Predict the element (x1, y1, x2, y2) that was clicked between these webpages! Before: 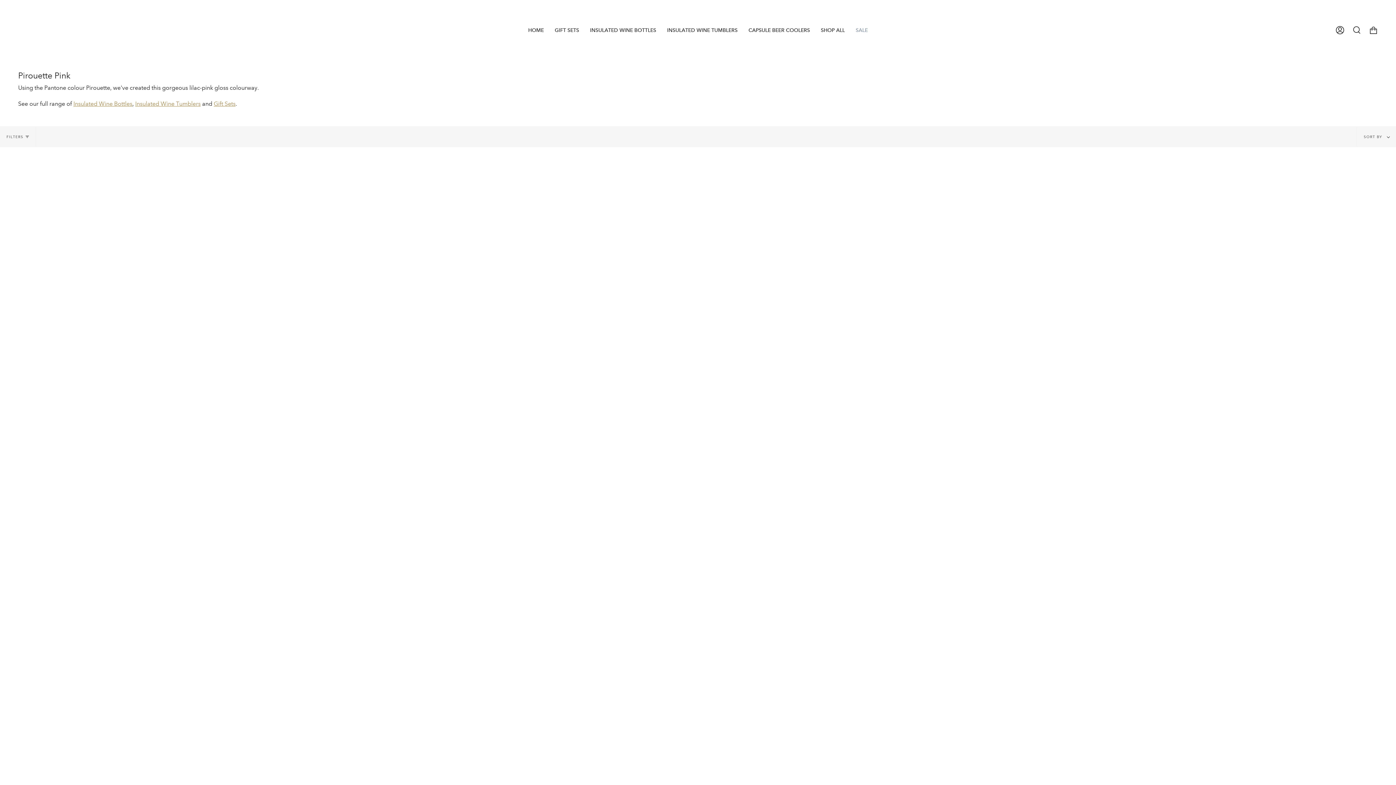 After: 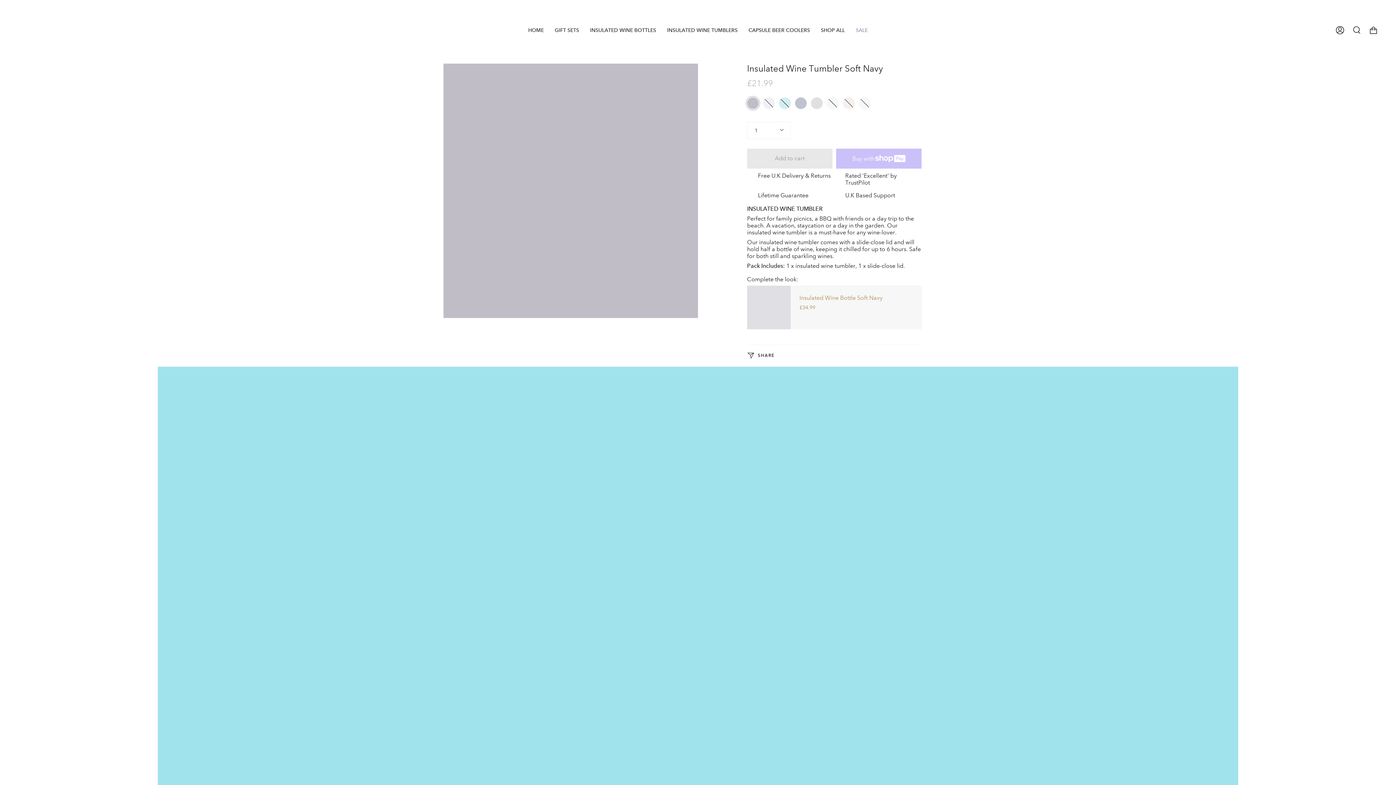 Action: bbox: (661, 0, 743, 60) label: INSULATED WINE TUMBLERS